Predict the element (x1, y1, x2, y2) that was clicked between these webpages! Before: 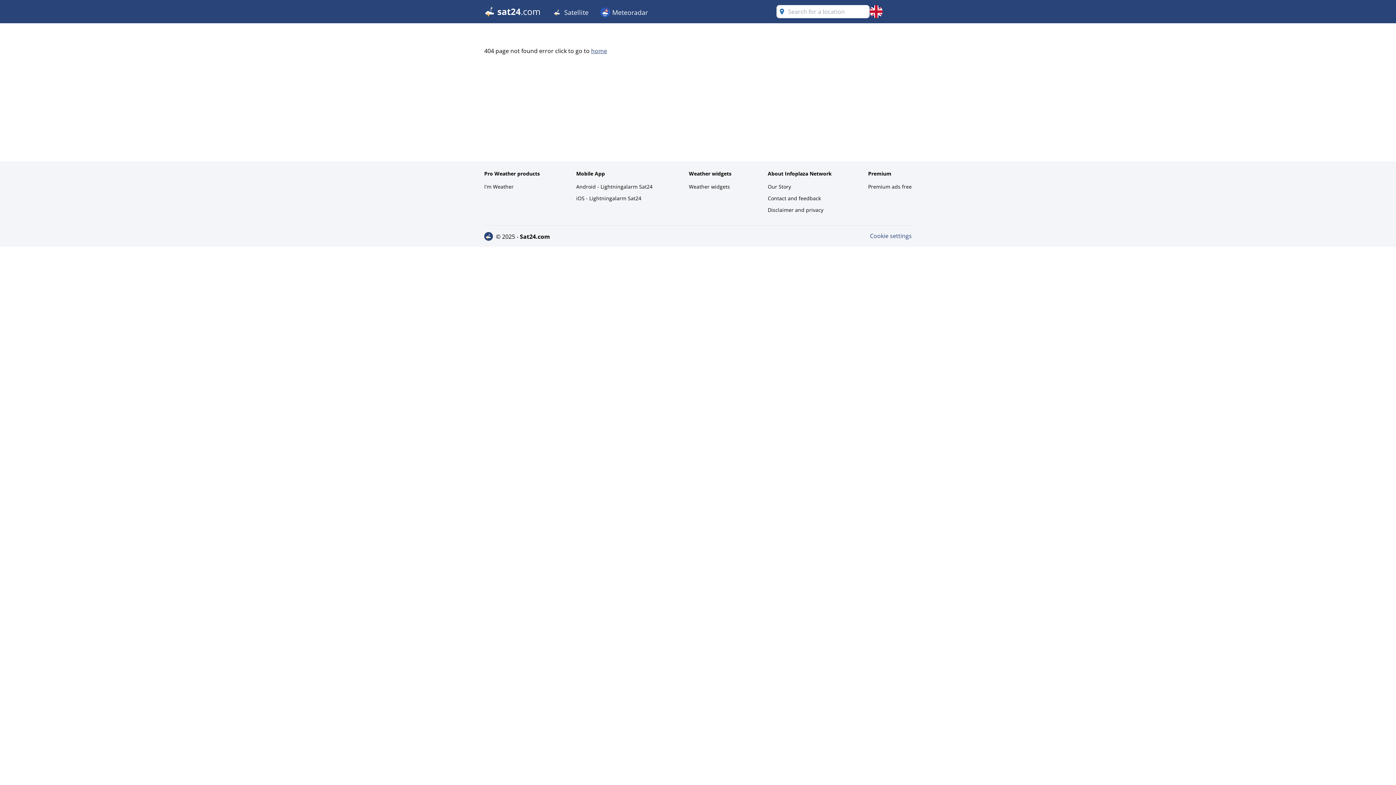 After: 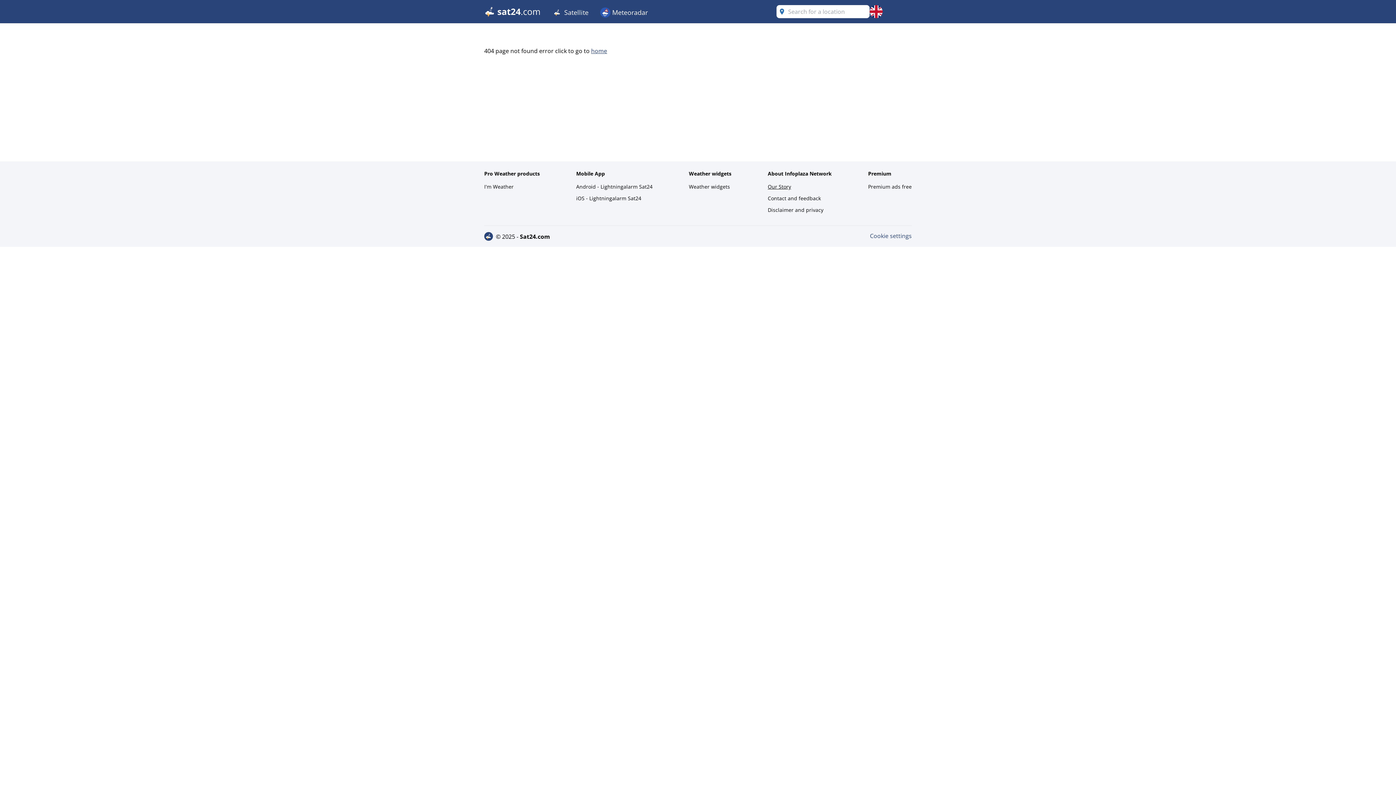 Action: label: Our Story bbox: (768, 181, 832, 192)